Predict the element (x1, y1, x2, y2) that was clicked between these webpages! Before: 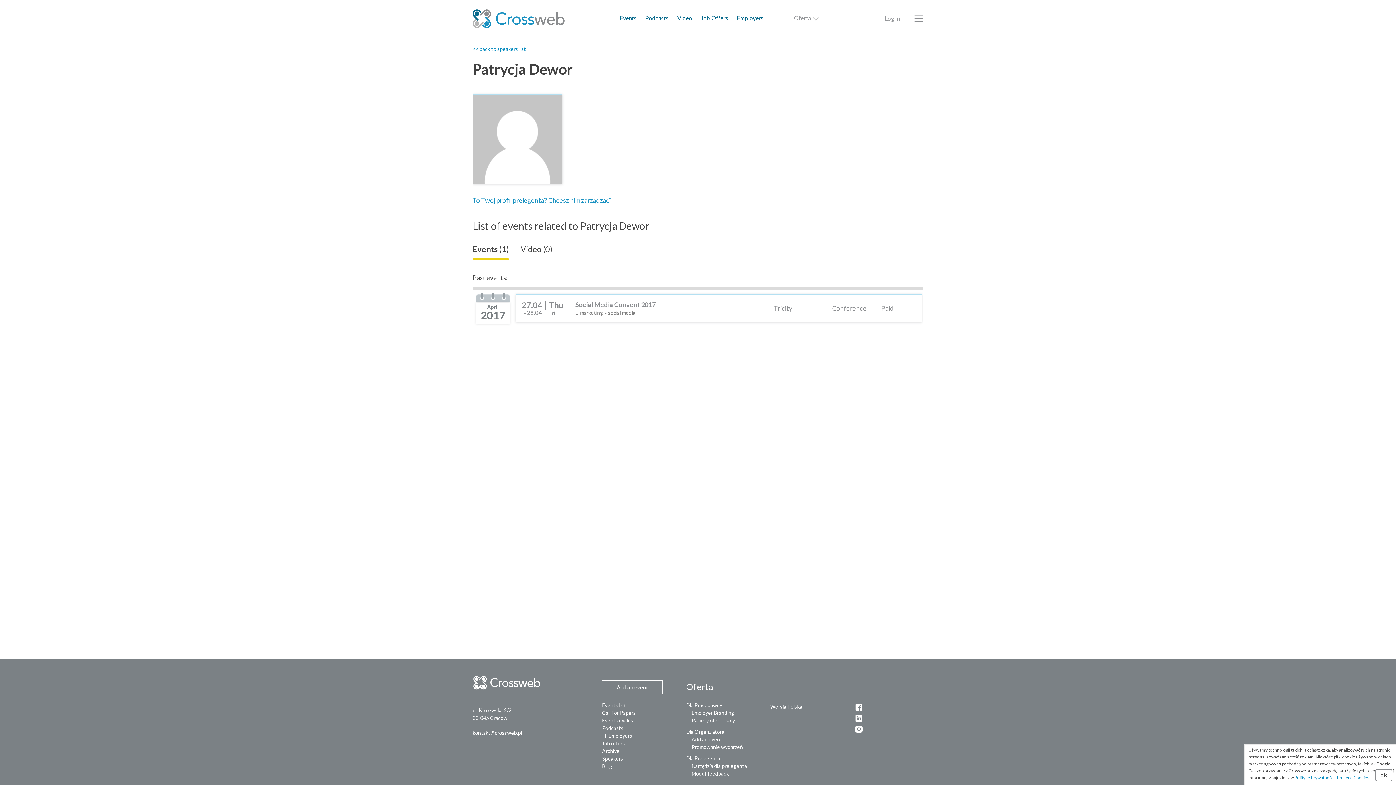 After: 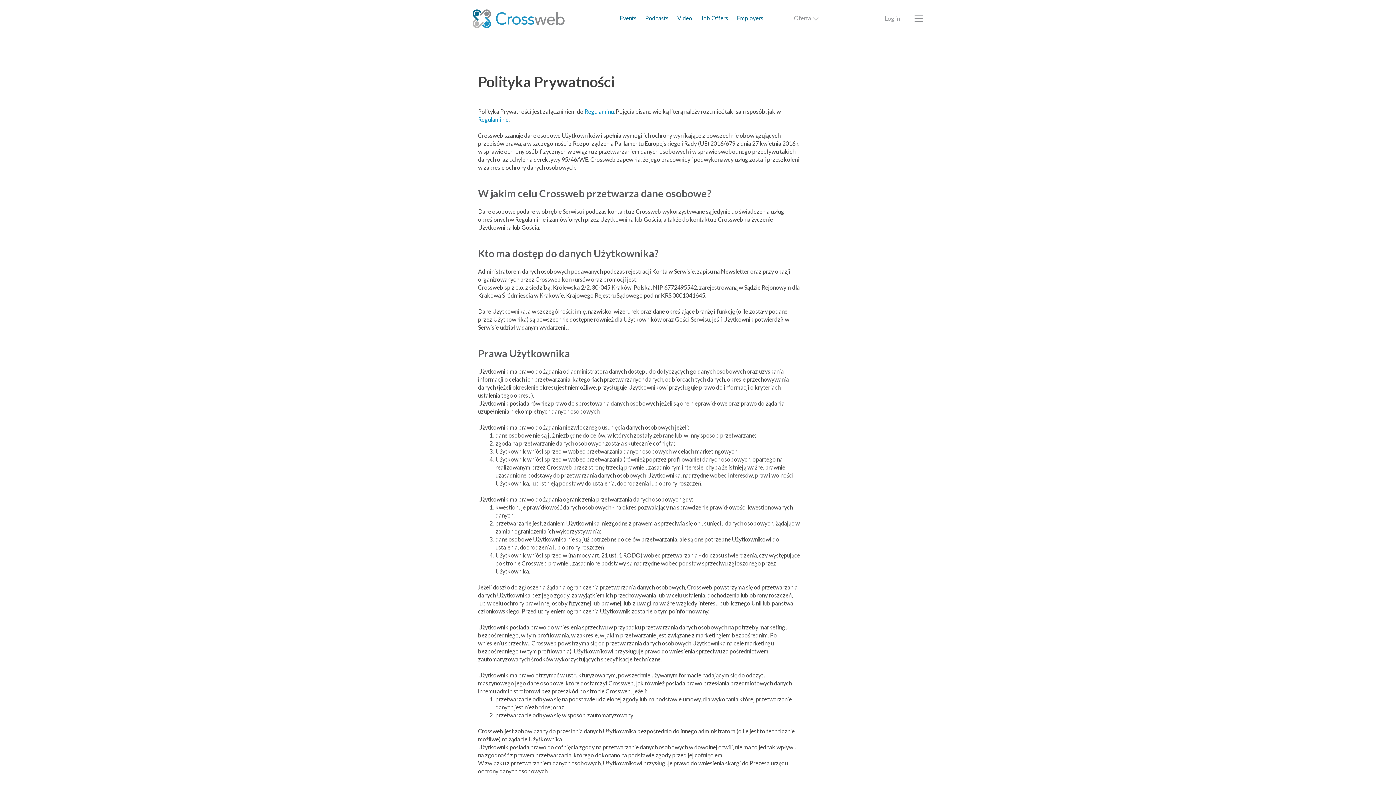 Action: label: Polityce Prywatności bbox: (1294, 775, 1334, 780)